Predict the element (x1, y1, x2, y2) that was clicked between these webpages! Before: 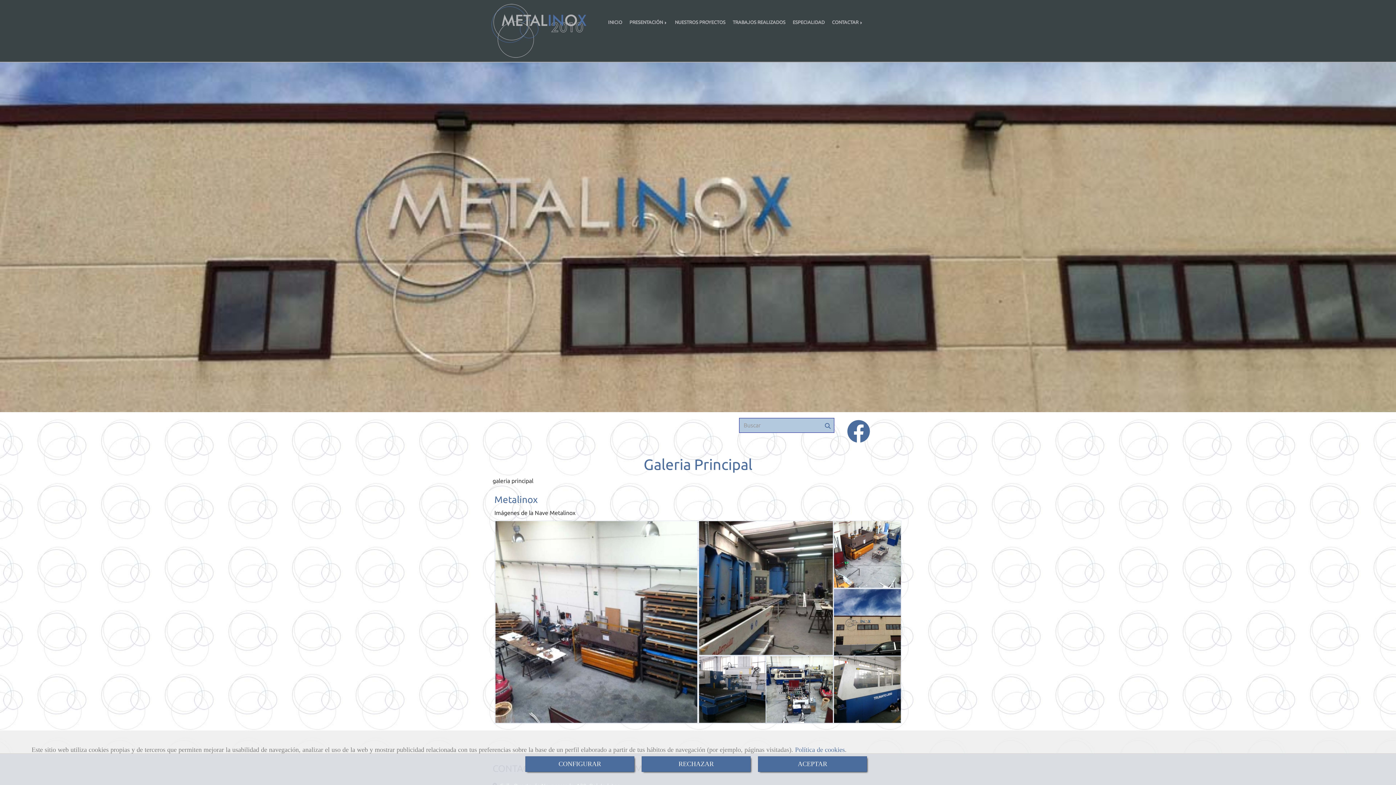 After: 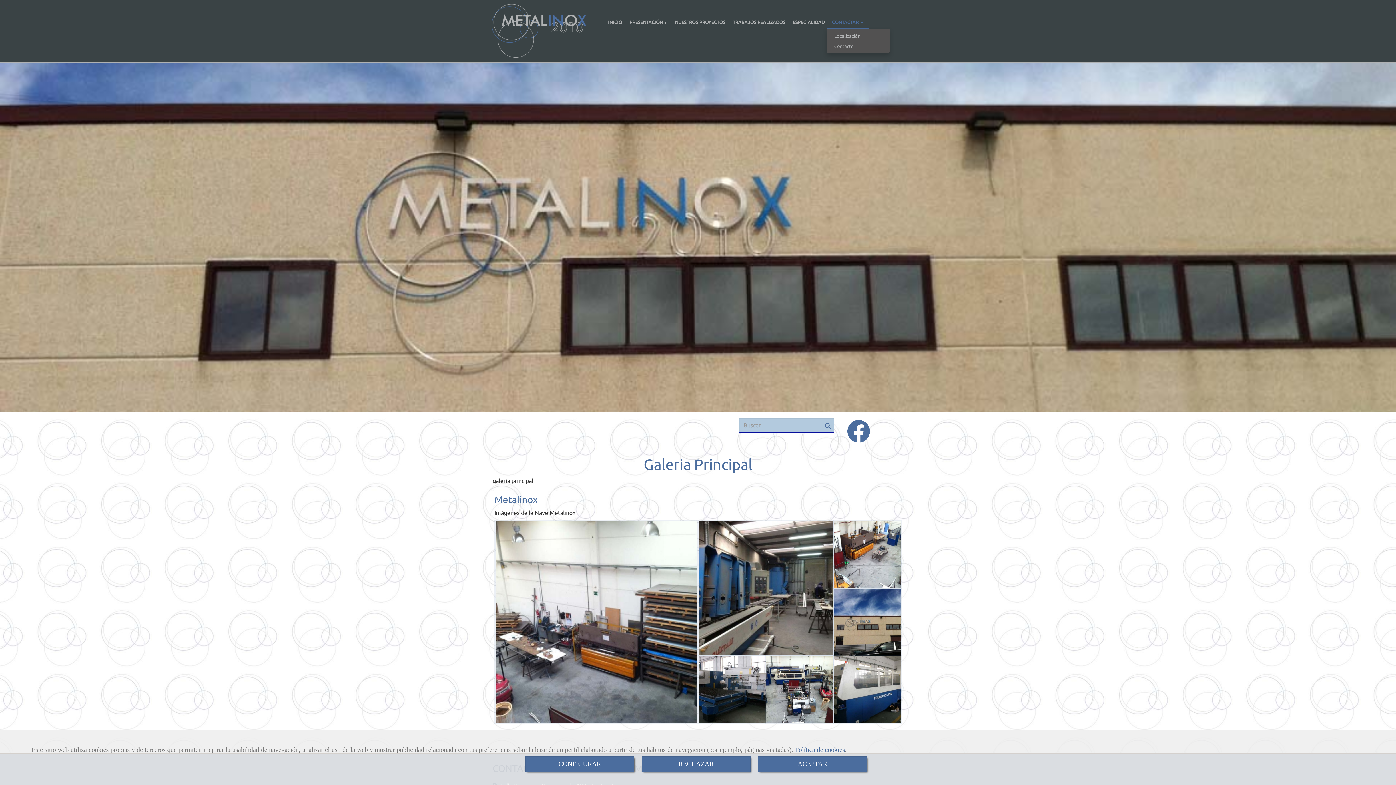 Action: bbox: (826, 16, 868, 28) label: CONTACTAR 